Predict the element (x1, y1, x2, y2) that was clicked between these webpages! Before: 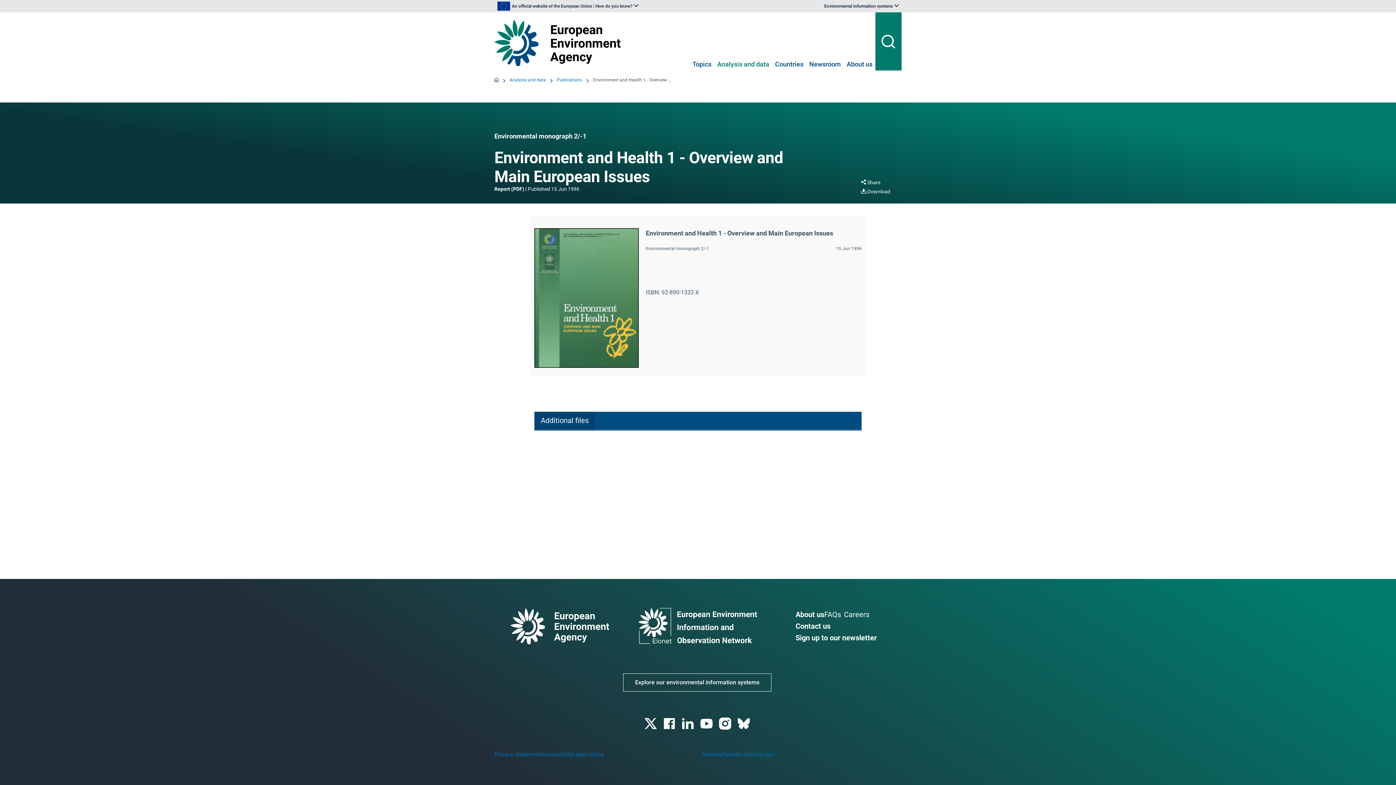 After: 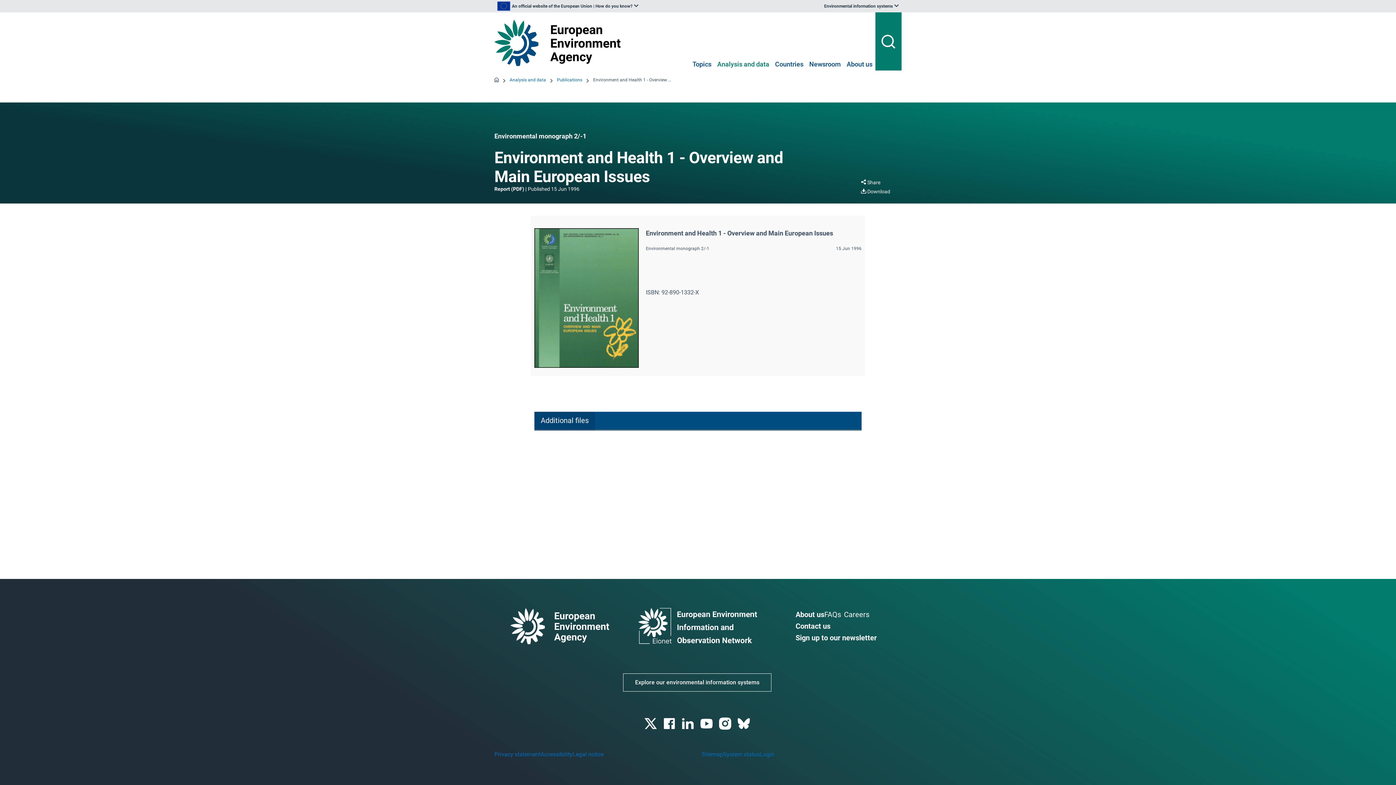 Action: bbox: (860, 179, 880, 185) label: Share